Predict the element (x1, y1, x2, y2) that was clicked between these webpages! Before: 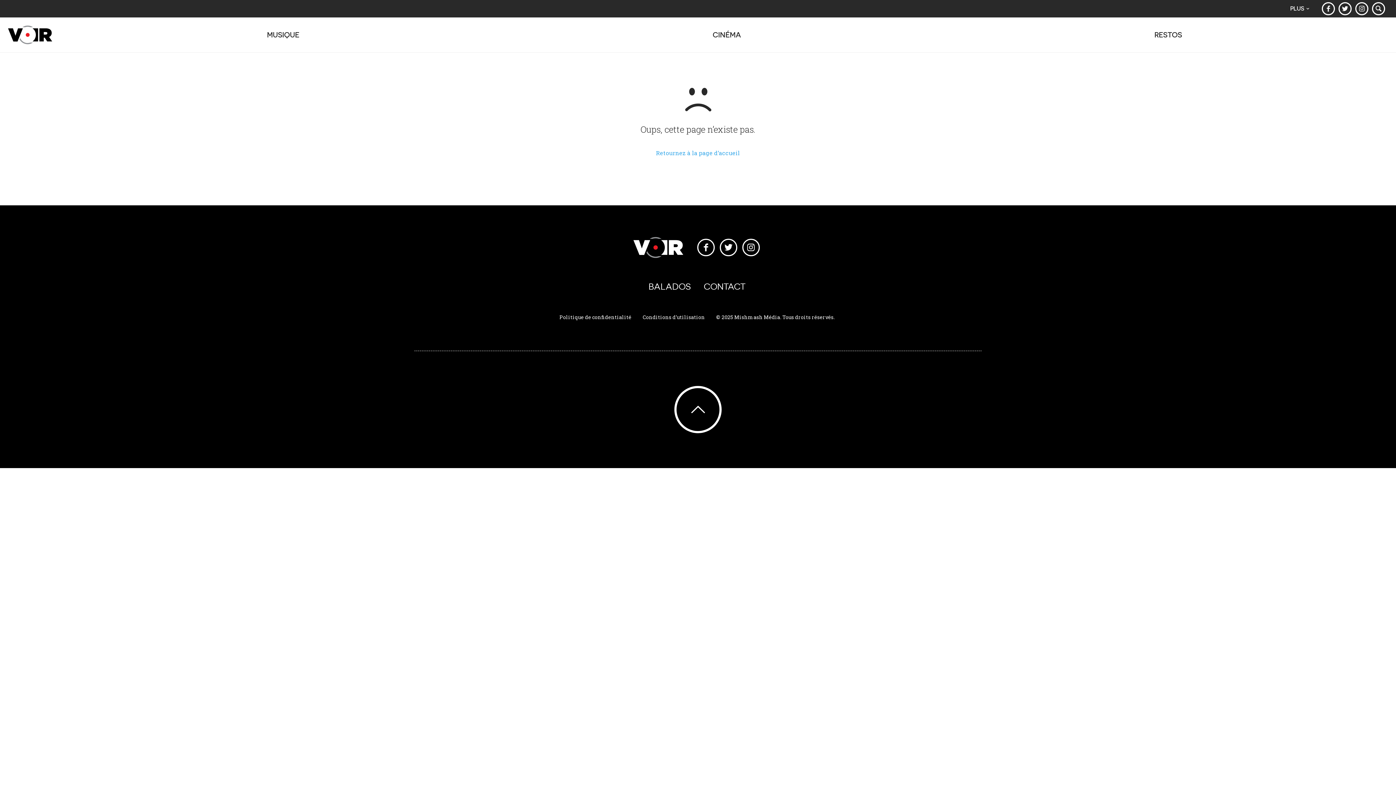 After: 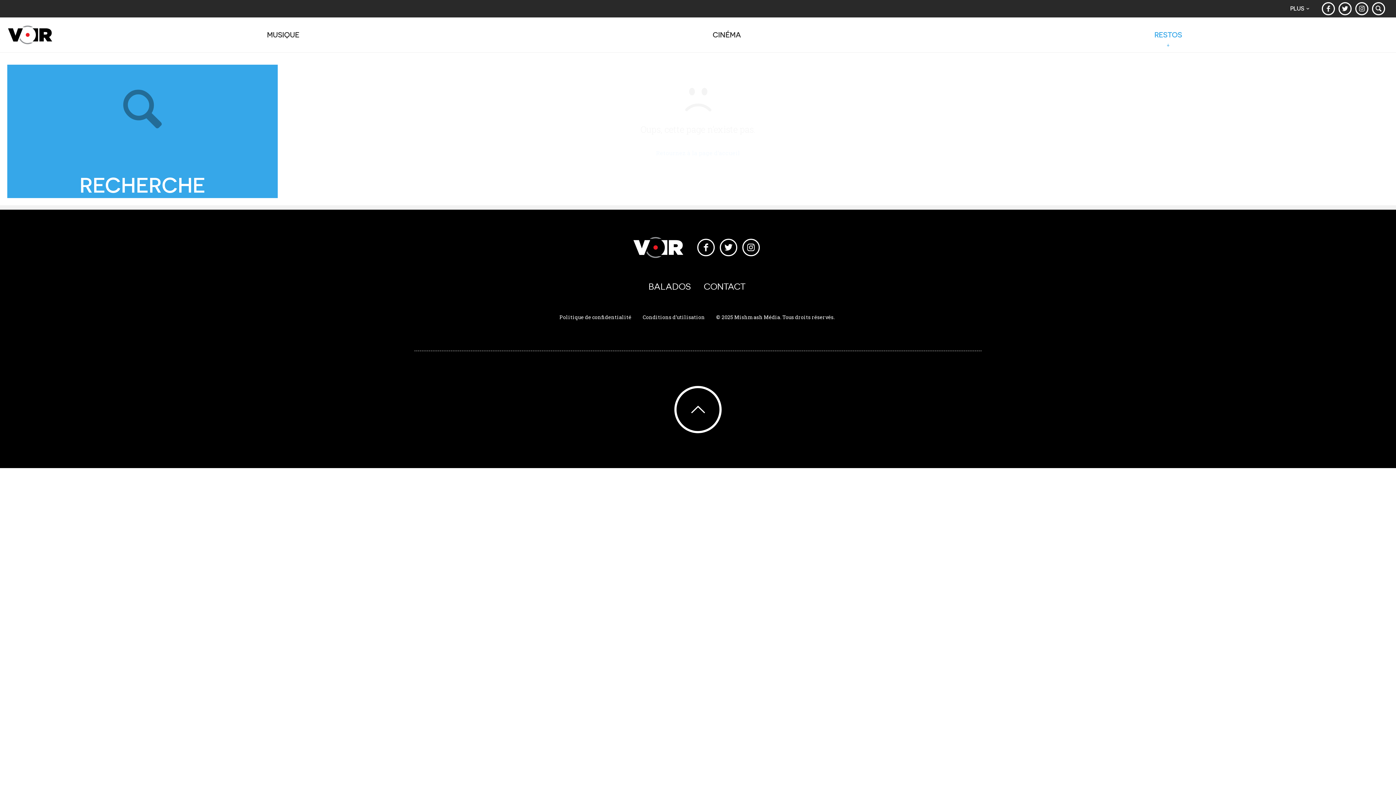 Action: label: RESTOS bbox: (947, 17, 1389, 52)